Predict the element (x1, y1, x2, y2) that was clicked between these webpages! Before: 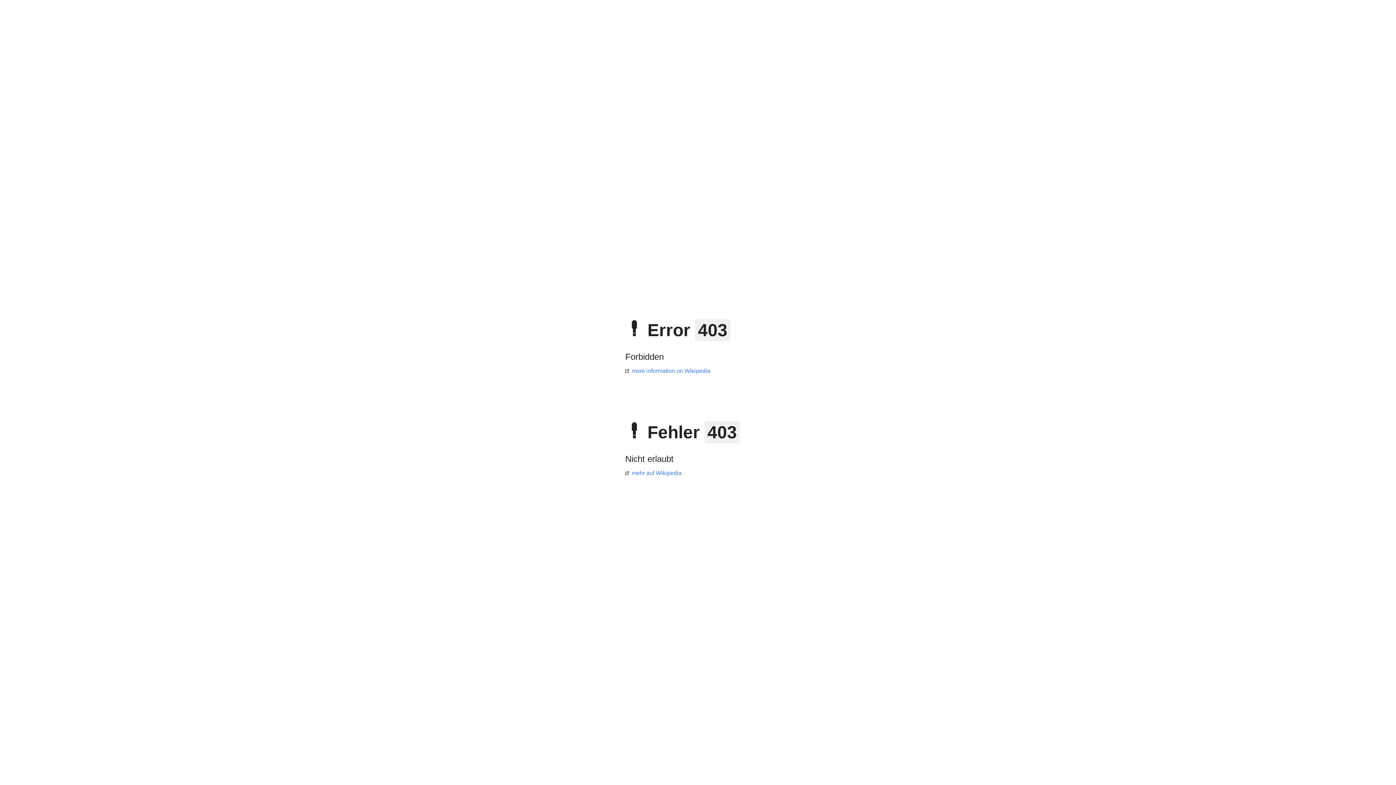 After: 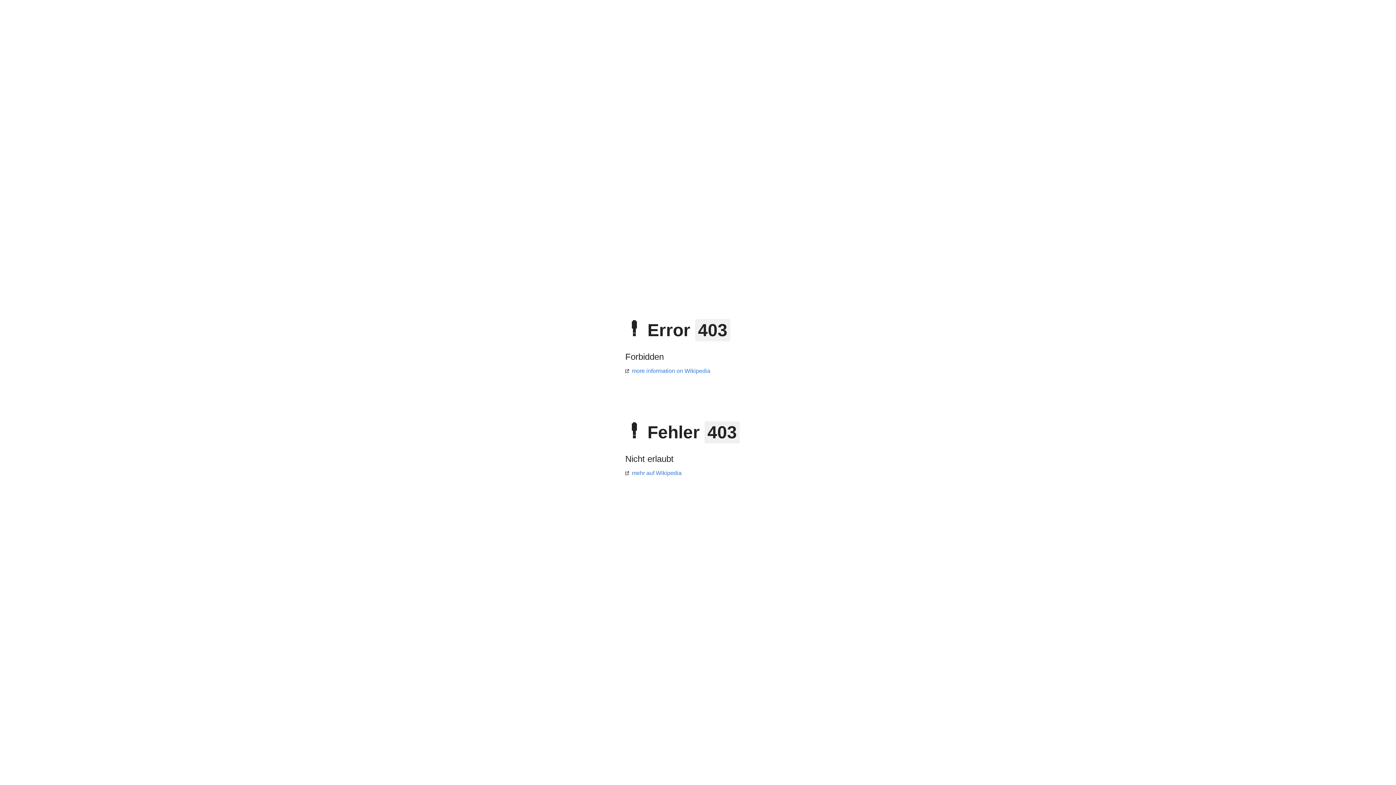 Action: label: more information on Wikipedia bbox: (625, 368, 710, 374)